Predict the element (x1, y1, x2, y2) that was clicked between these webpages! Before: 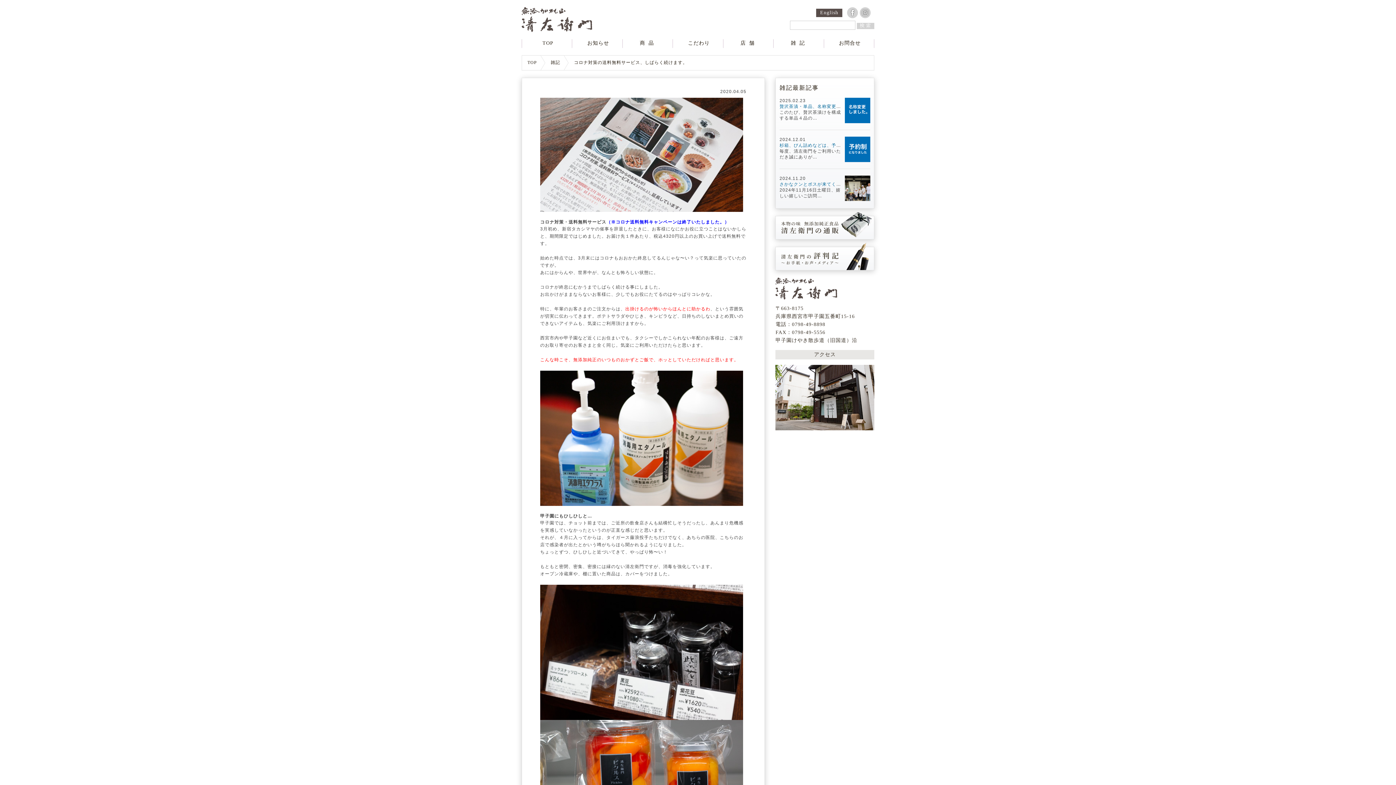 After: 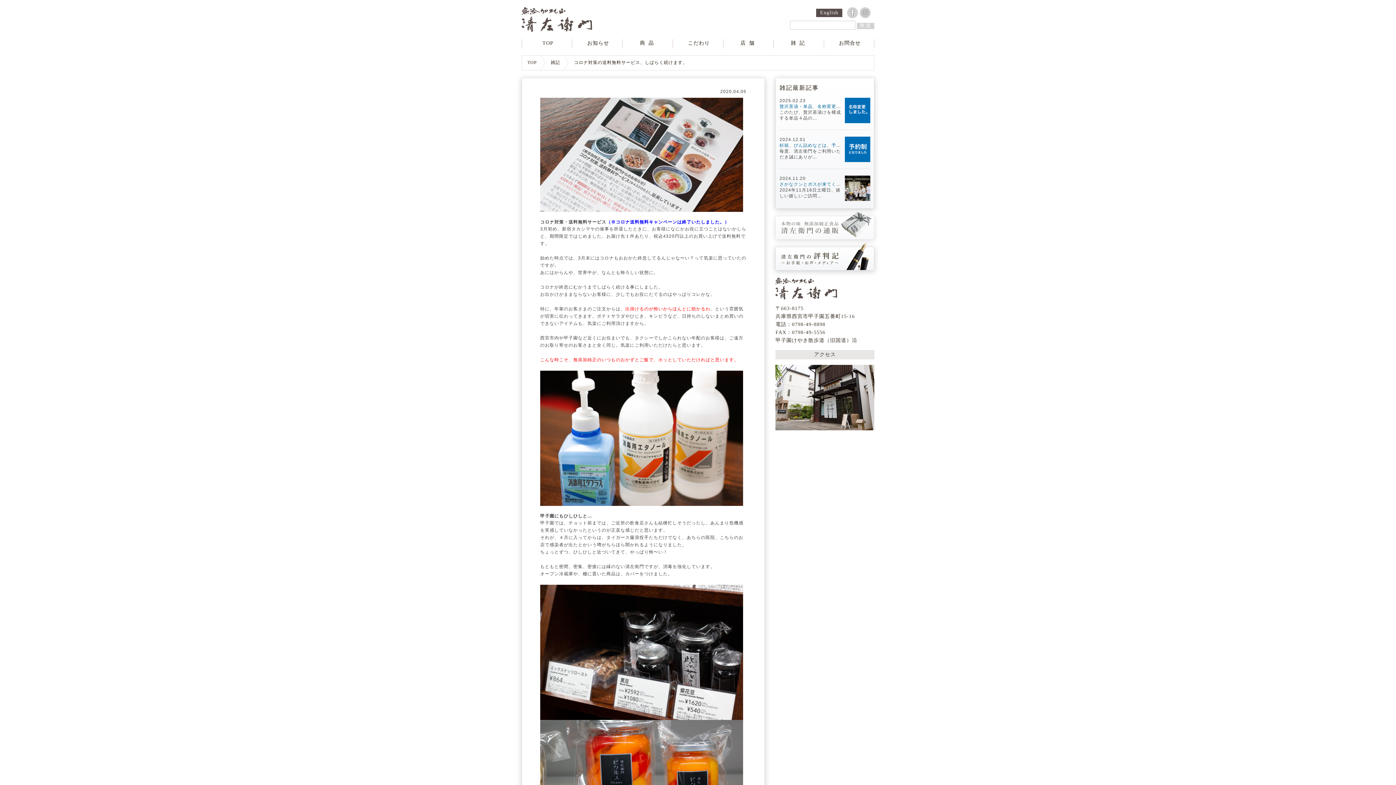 Action: bbox: (776, 216, 874, 239)